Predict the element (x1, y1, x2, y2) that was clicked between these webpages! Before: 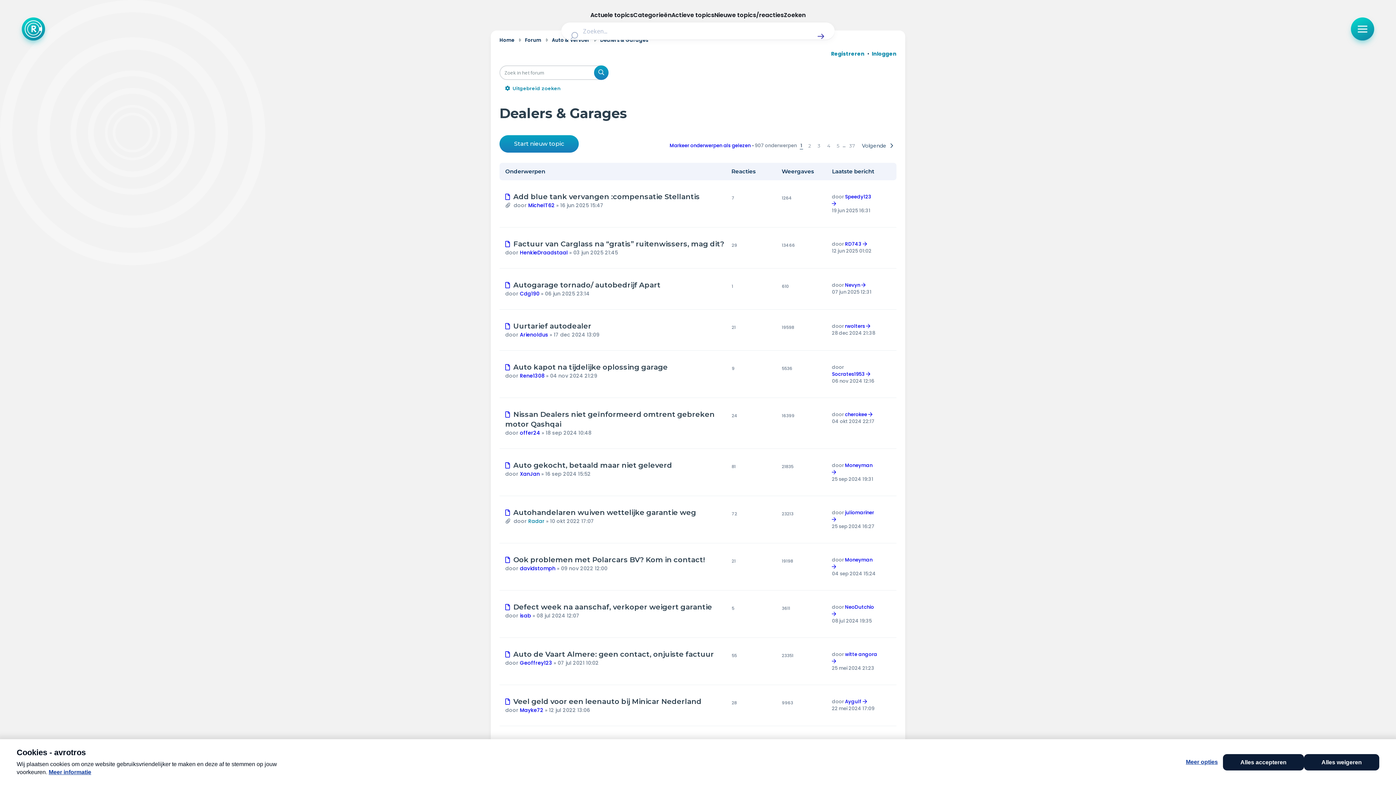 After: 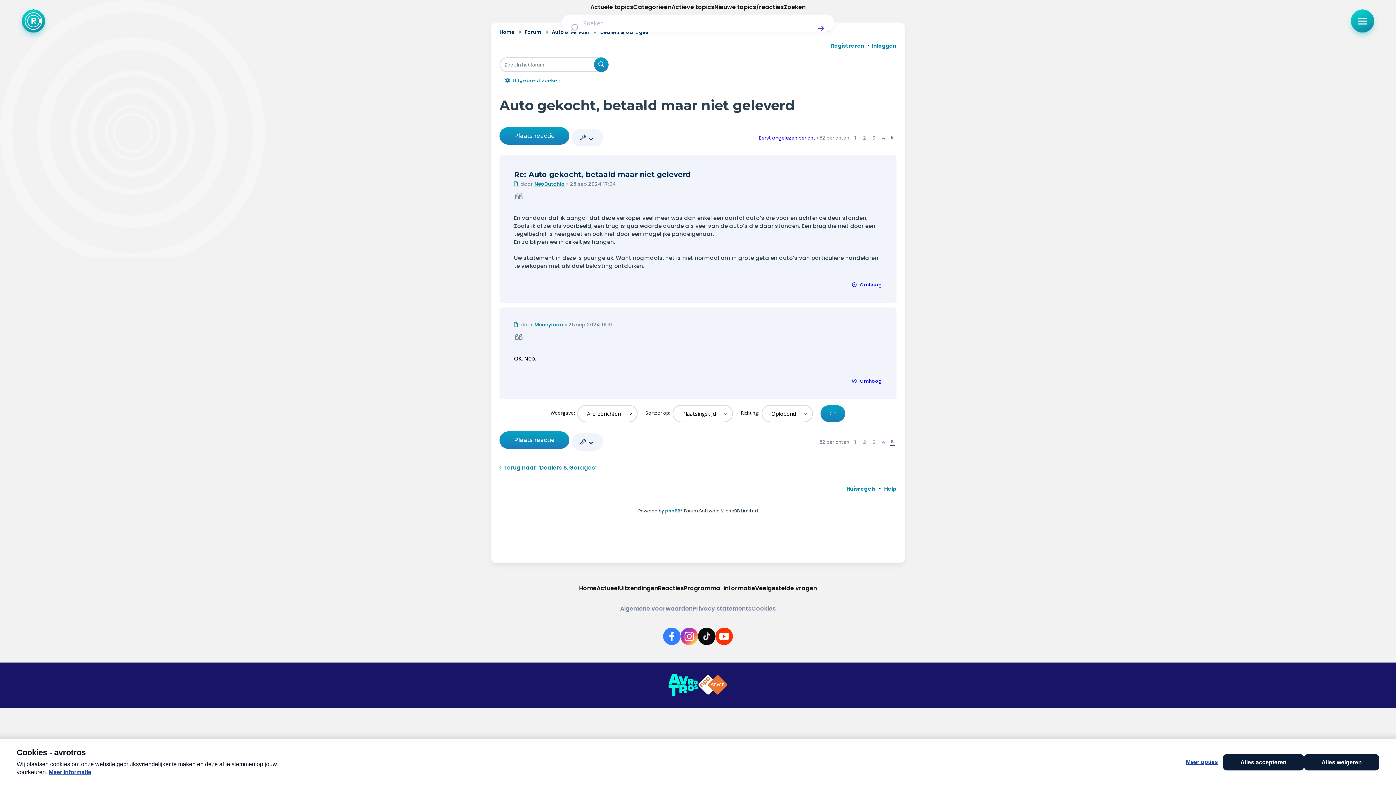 Action: bbox: (832, 468, 838, 475)